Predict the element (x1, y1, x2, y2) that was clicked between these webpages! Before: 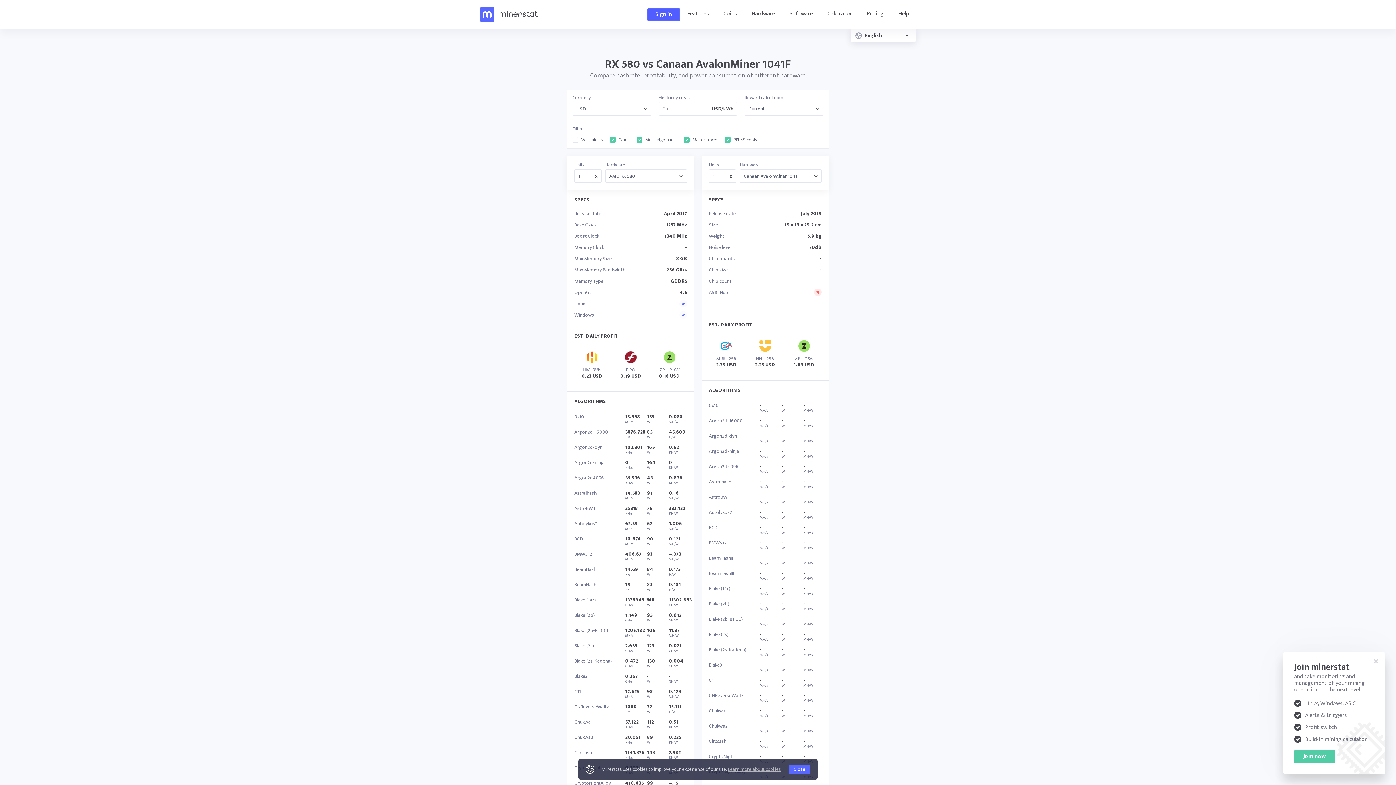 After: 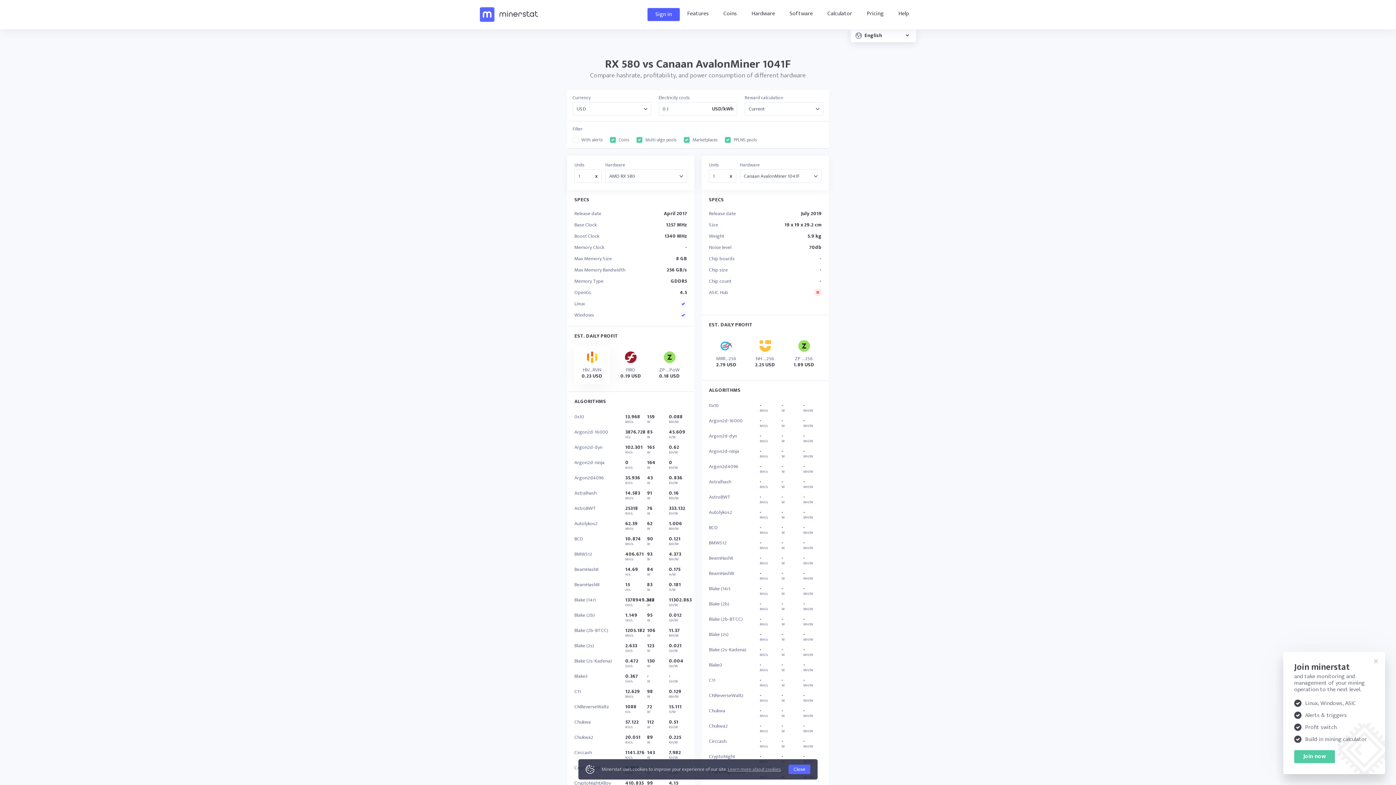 Action: bbox: (574, 346, 609, 384) label: HIV...RVN
0.23 USD